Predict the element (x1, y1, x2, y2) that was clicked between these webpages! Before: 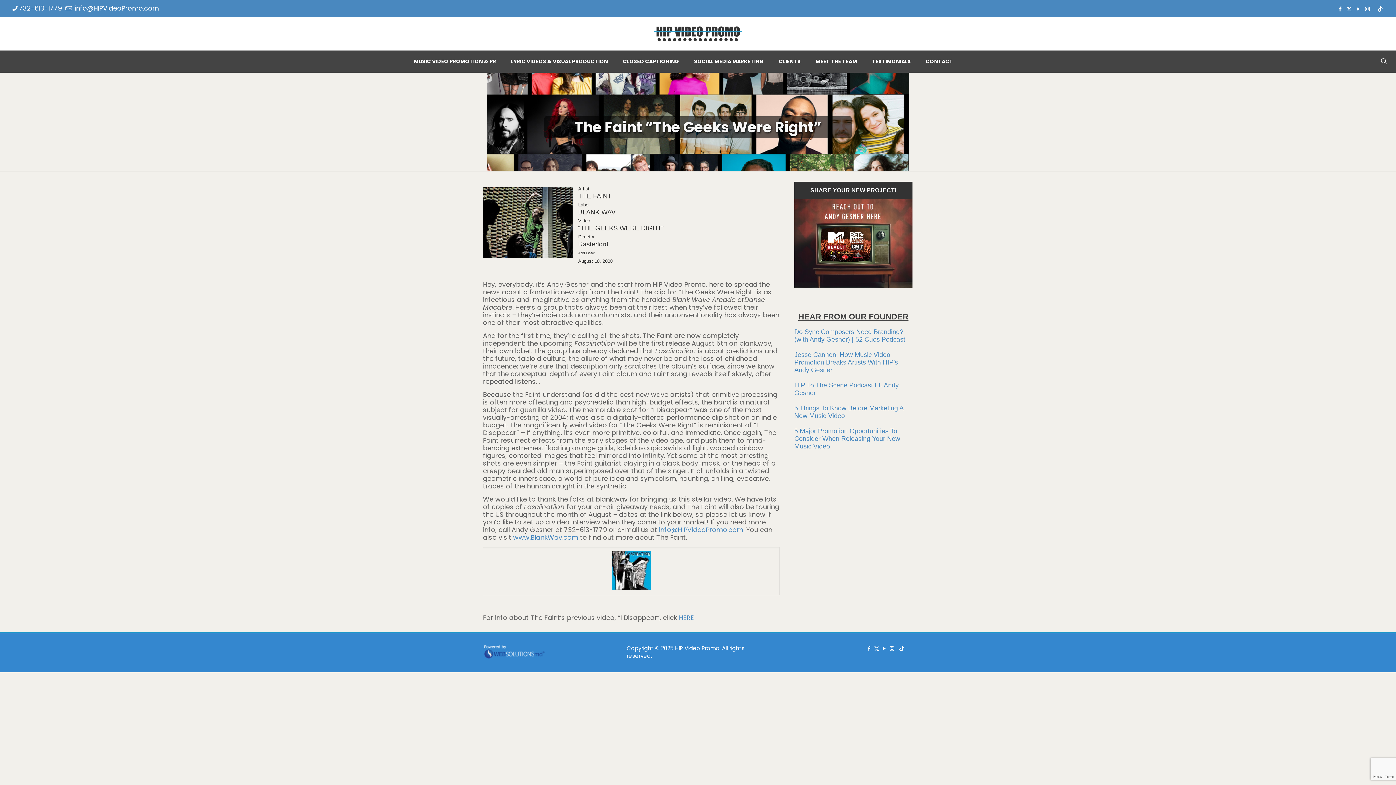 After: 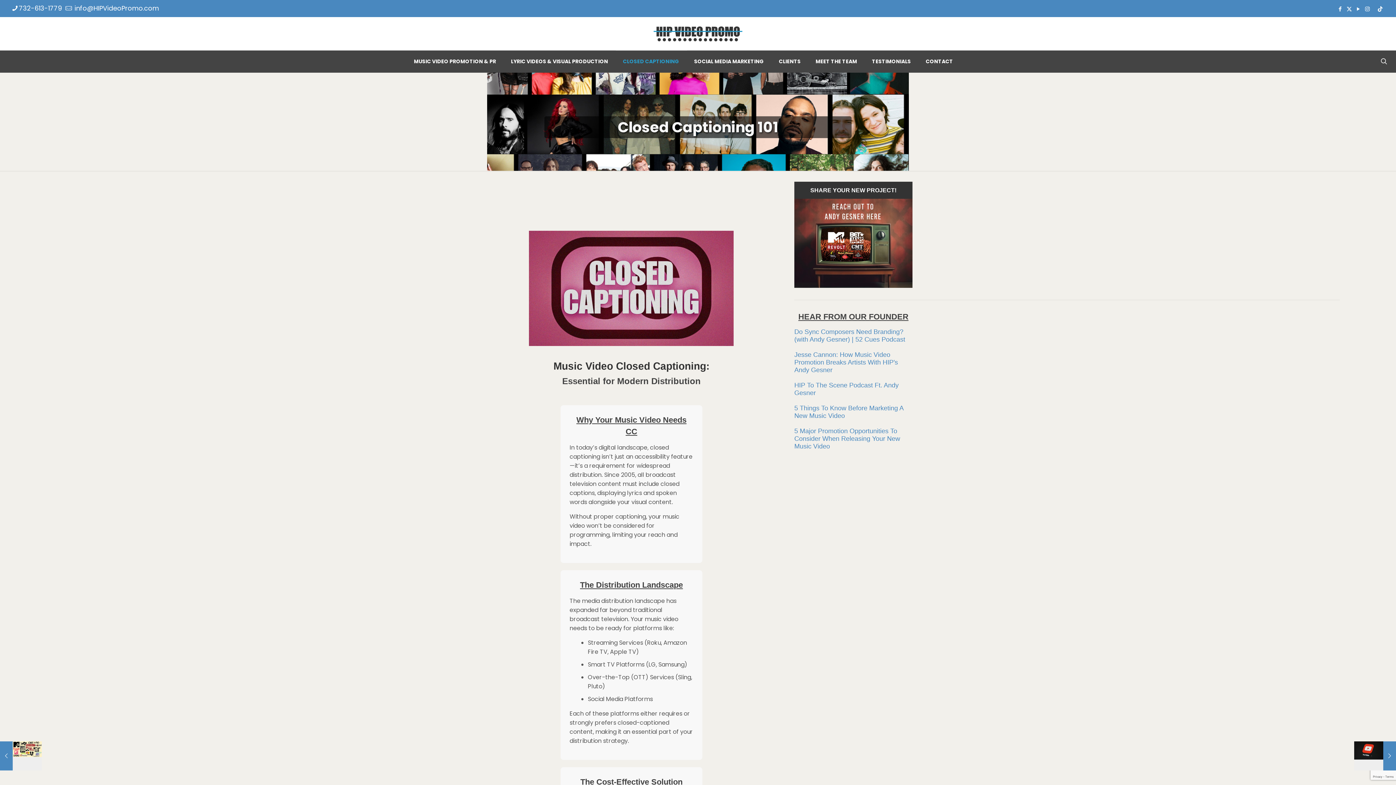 Action: label: CLOSED CAPTIONING bbox: (615, 50, 687, 72)